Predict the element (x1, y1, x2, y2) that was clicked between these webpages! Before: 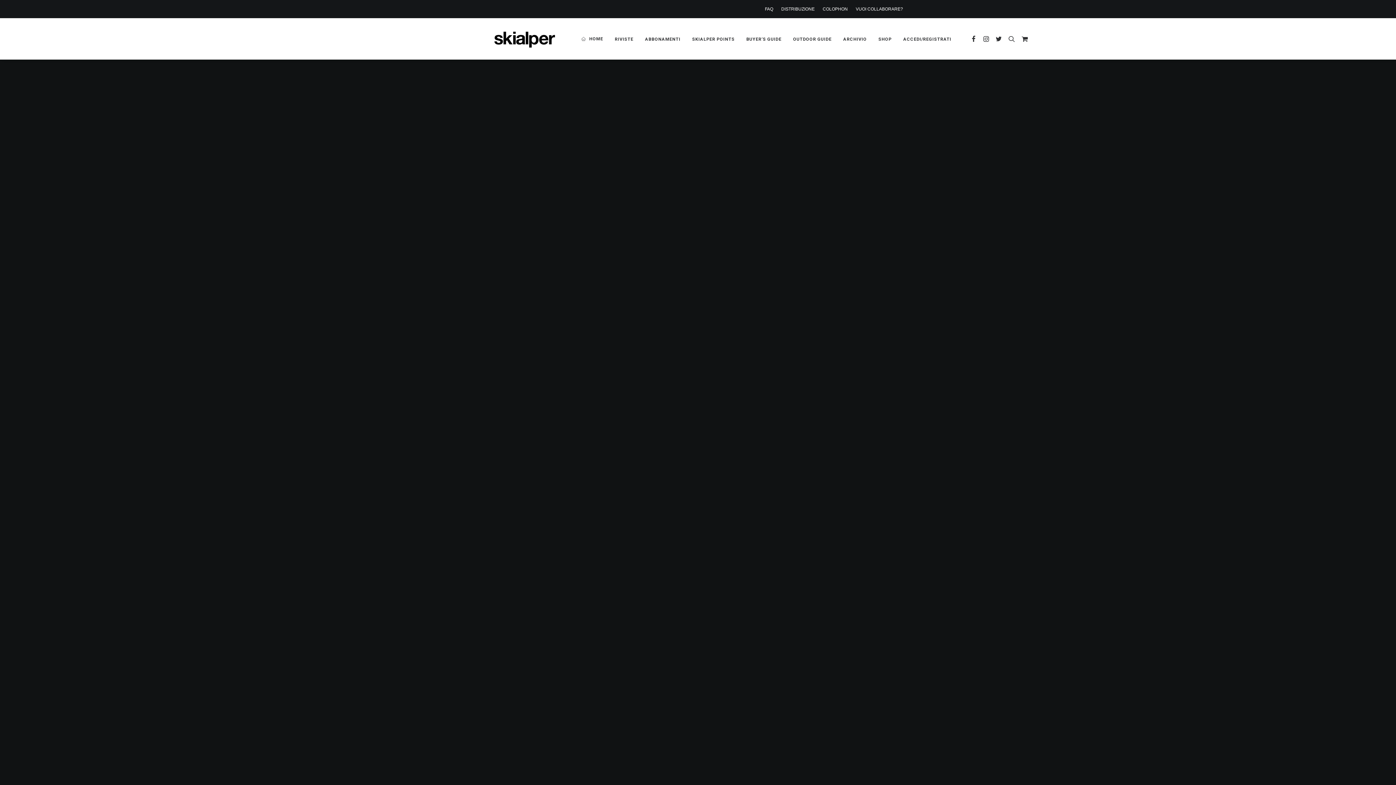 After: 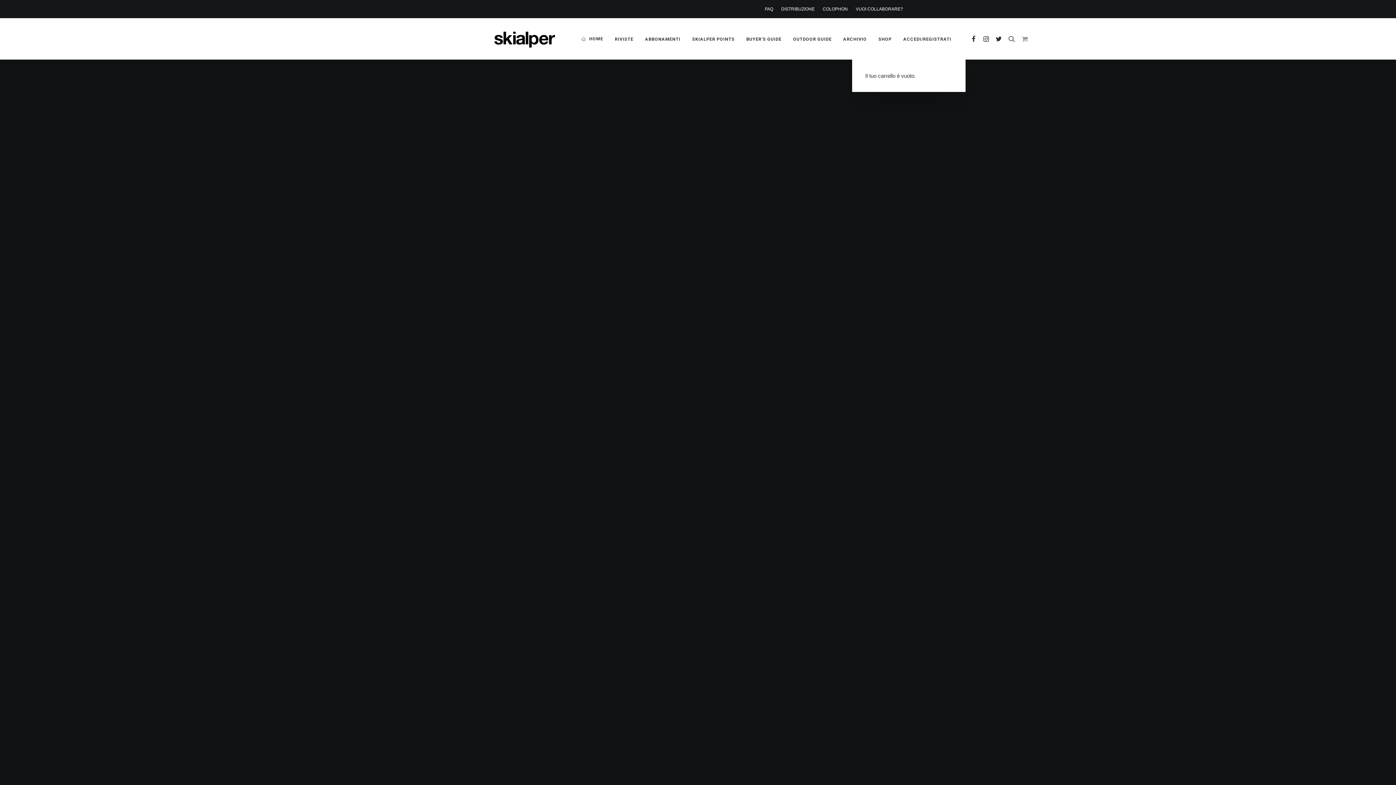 Action: bbox: (1018, 18, 1029, 59)